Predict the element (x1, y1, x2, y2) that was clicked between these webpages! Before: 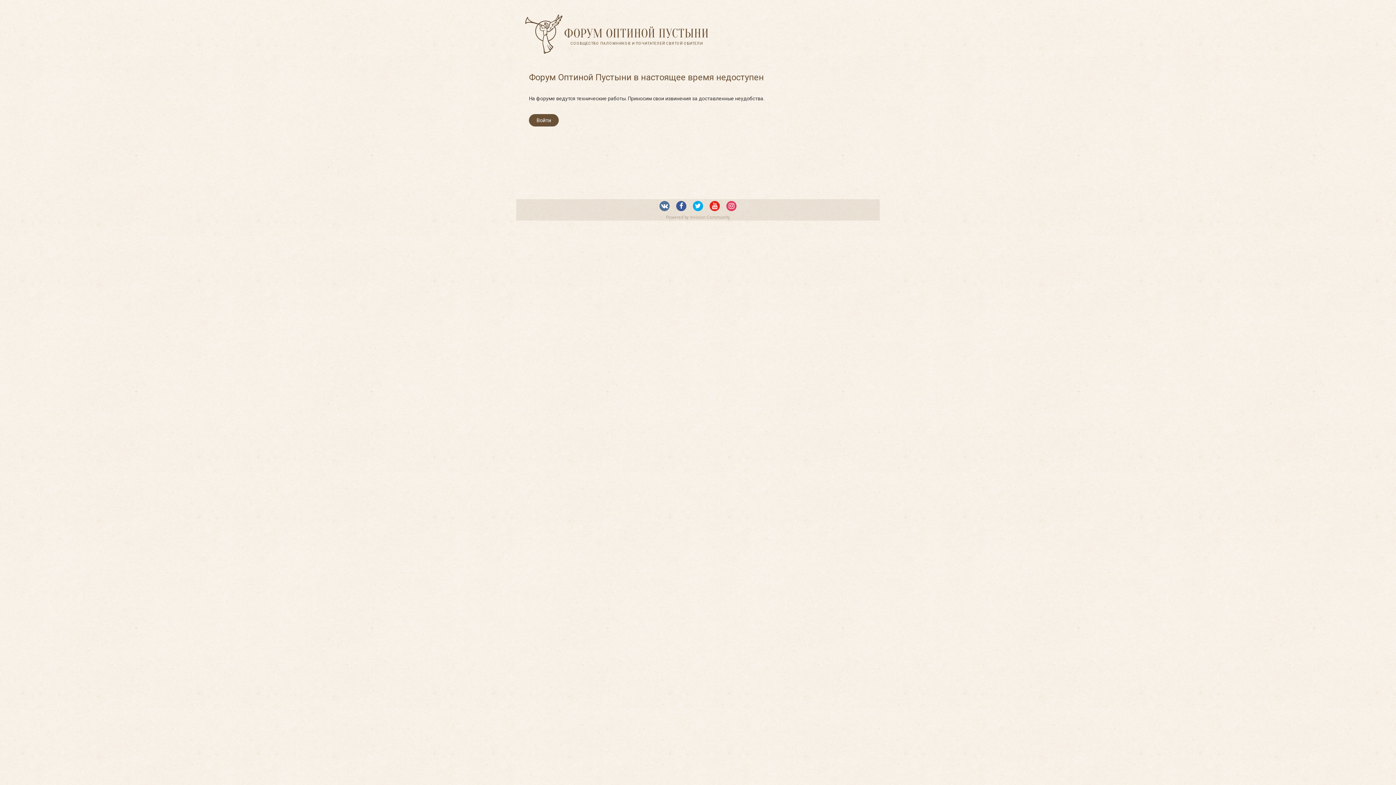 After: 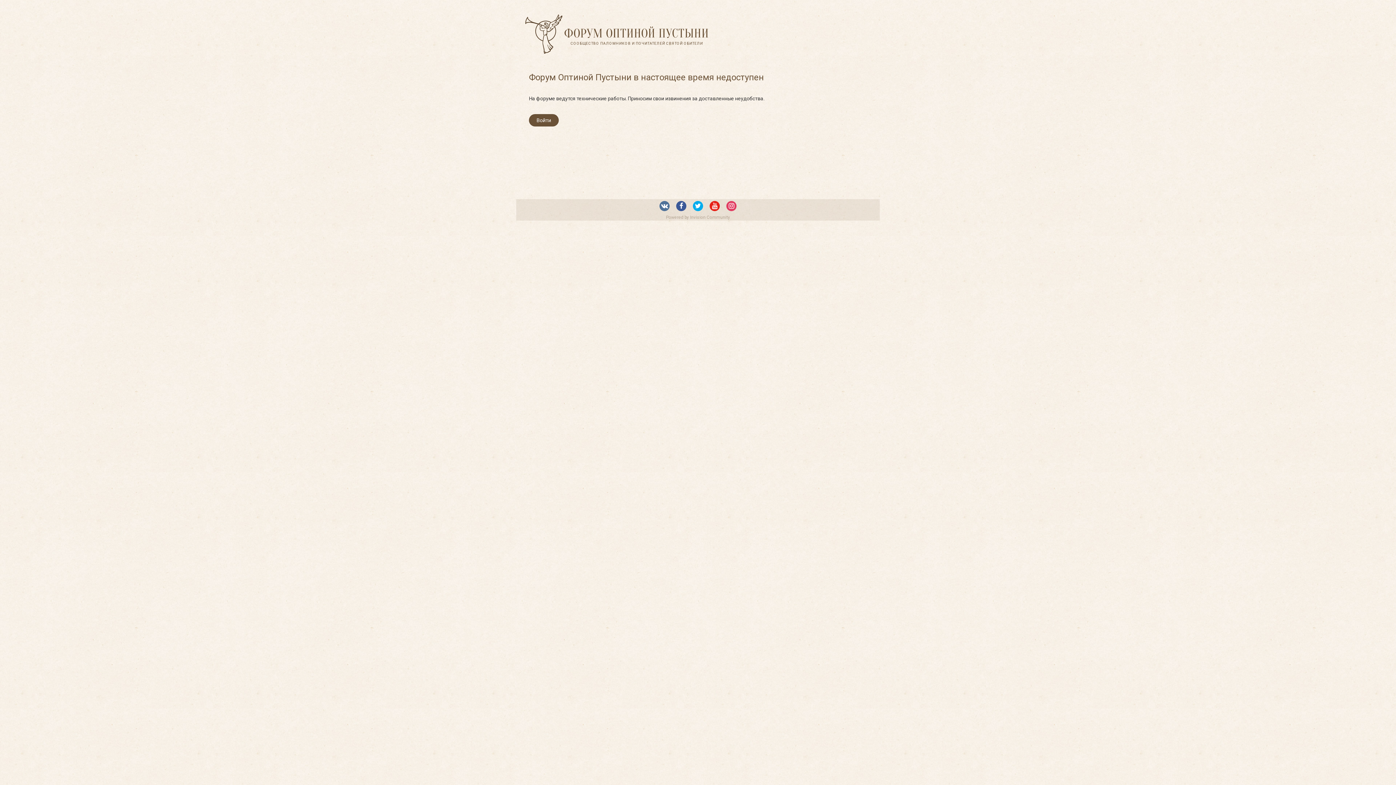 Action: label: СООБЩЕСТВО ПАЛОМНИКОВ И ПОЧИТАТЕЛЕЙ СВЯТОЙ ОБИТЕЛИ bbox: (525, 14, 709, 53)